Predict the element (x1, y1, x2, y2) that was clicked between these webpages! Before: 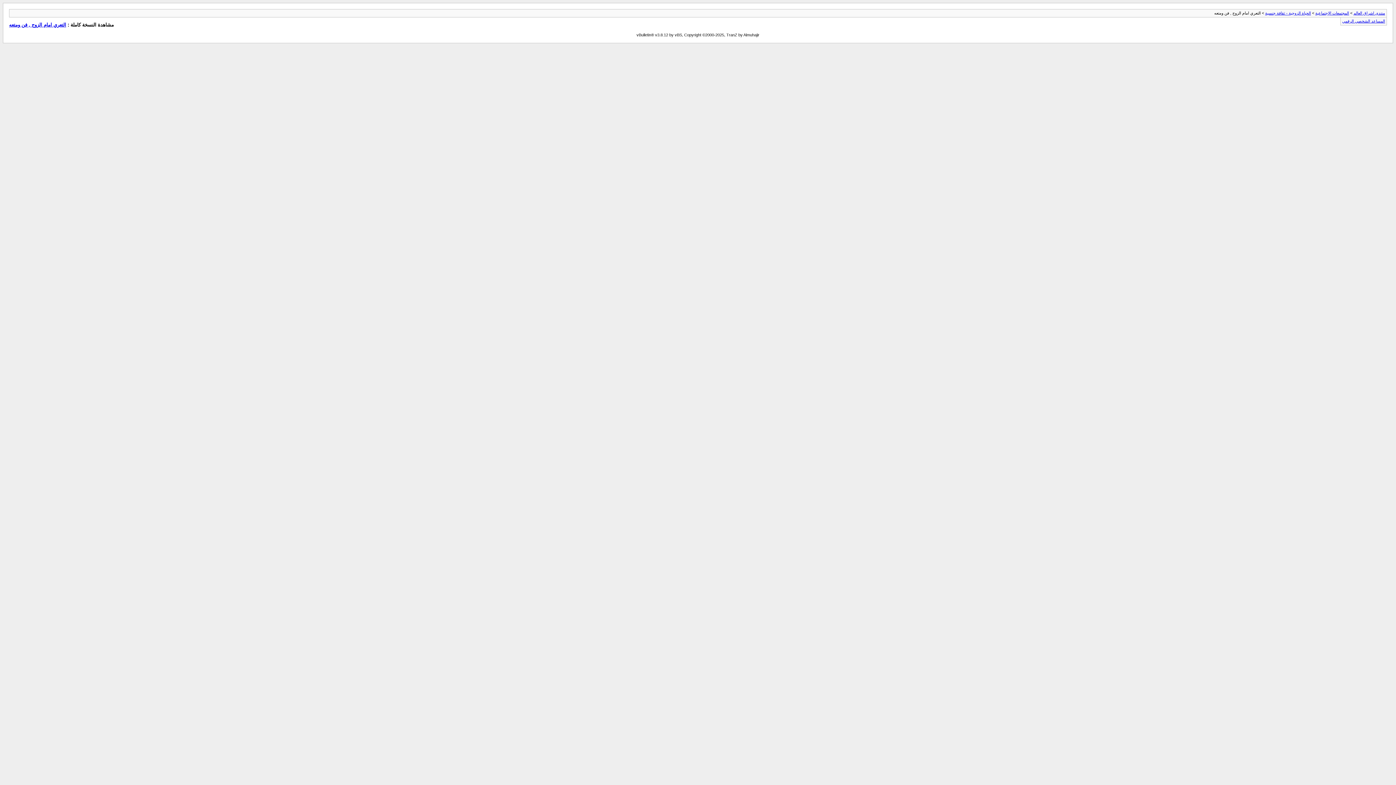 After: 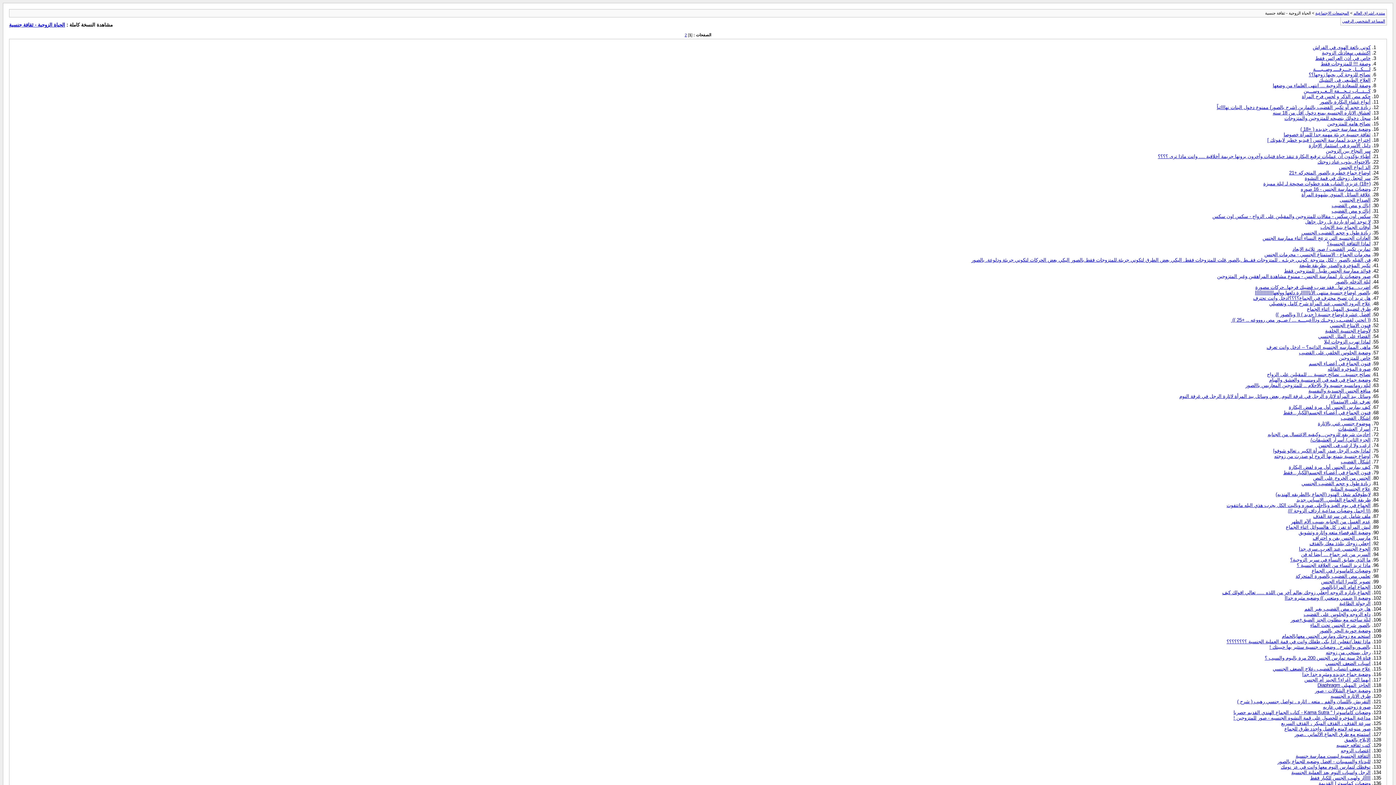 Action: label: الحياة الزوجية - ثقافة جنسية bbox: (1265, 10, 1311, 15)